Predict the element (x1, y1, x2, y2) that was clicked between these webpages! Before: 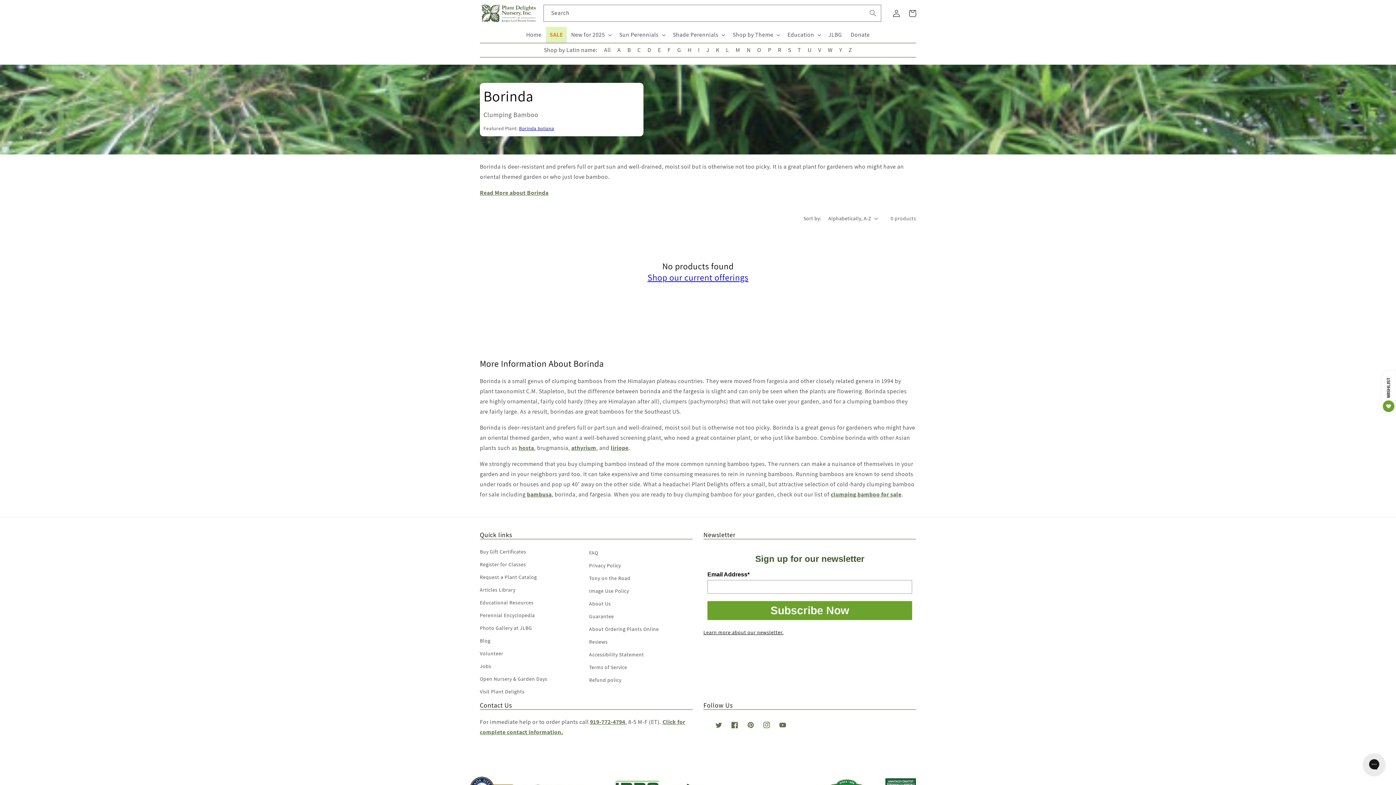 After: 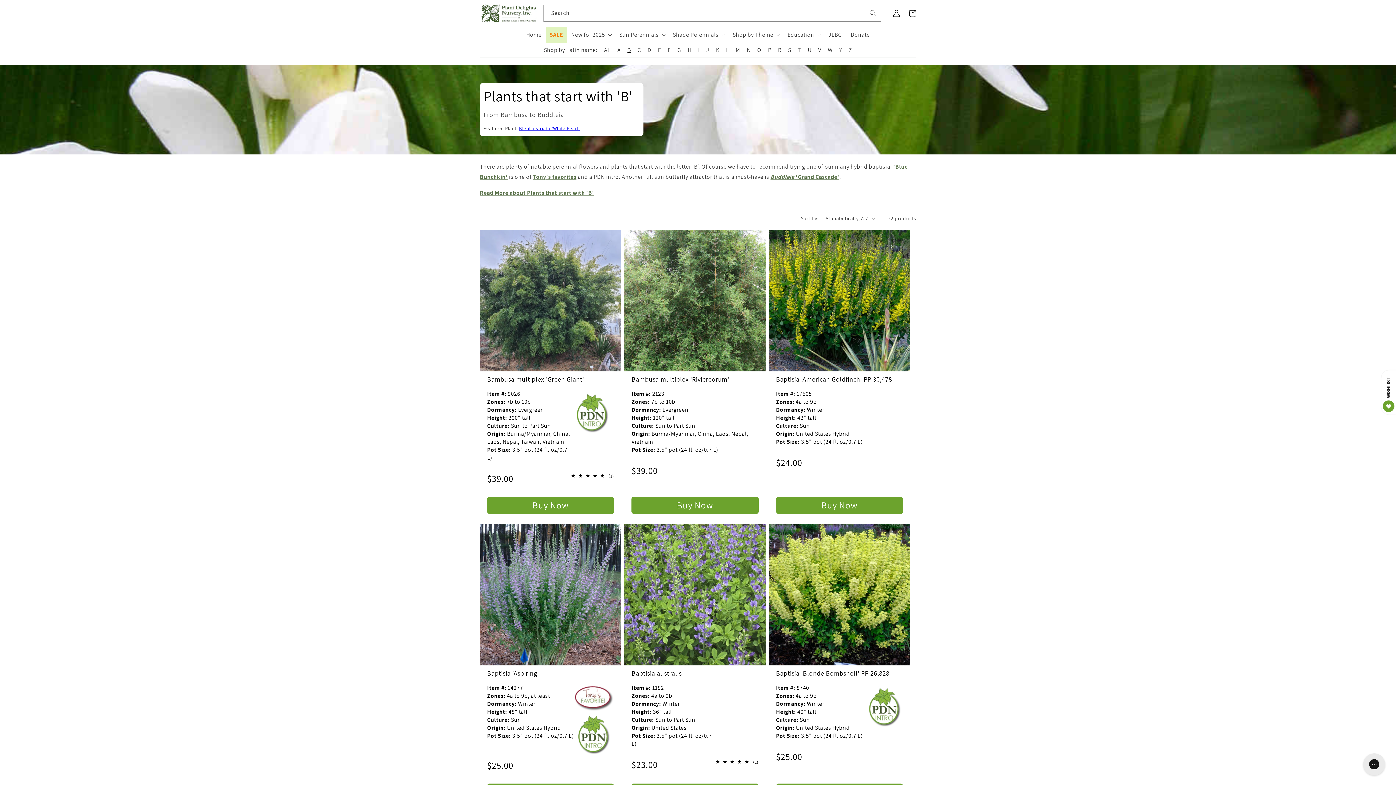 Action: label: B bbox: (624, 43, 634, 56)